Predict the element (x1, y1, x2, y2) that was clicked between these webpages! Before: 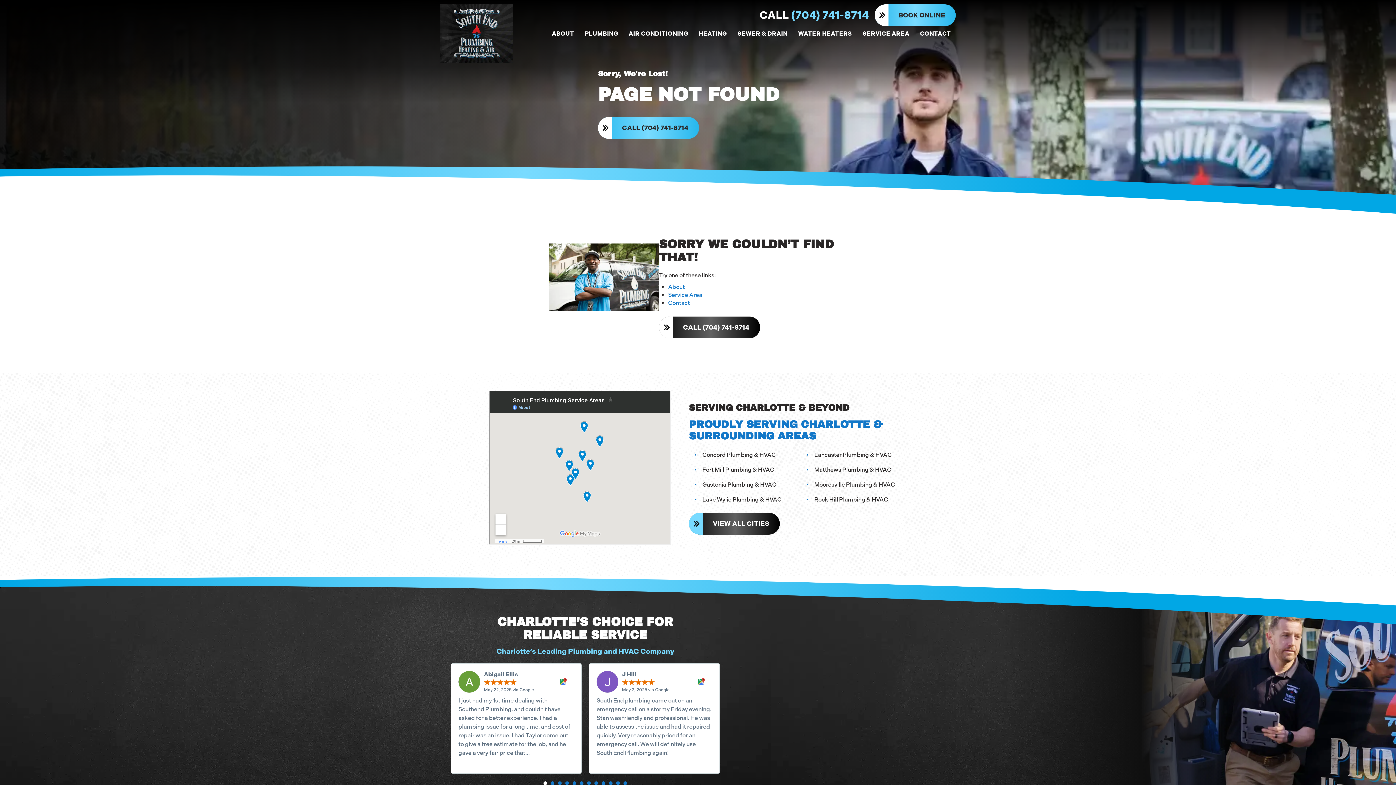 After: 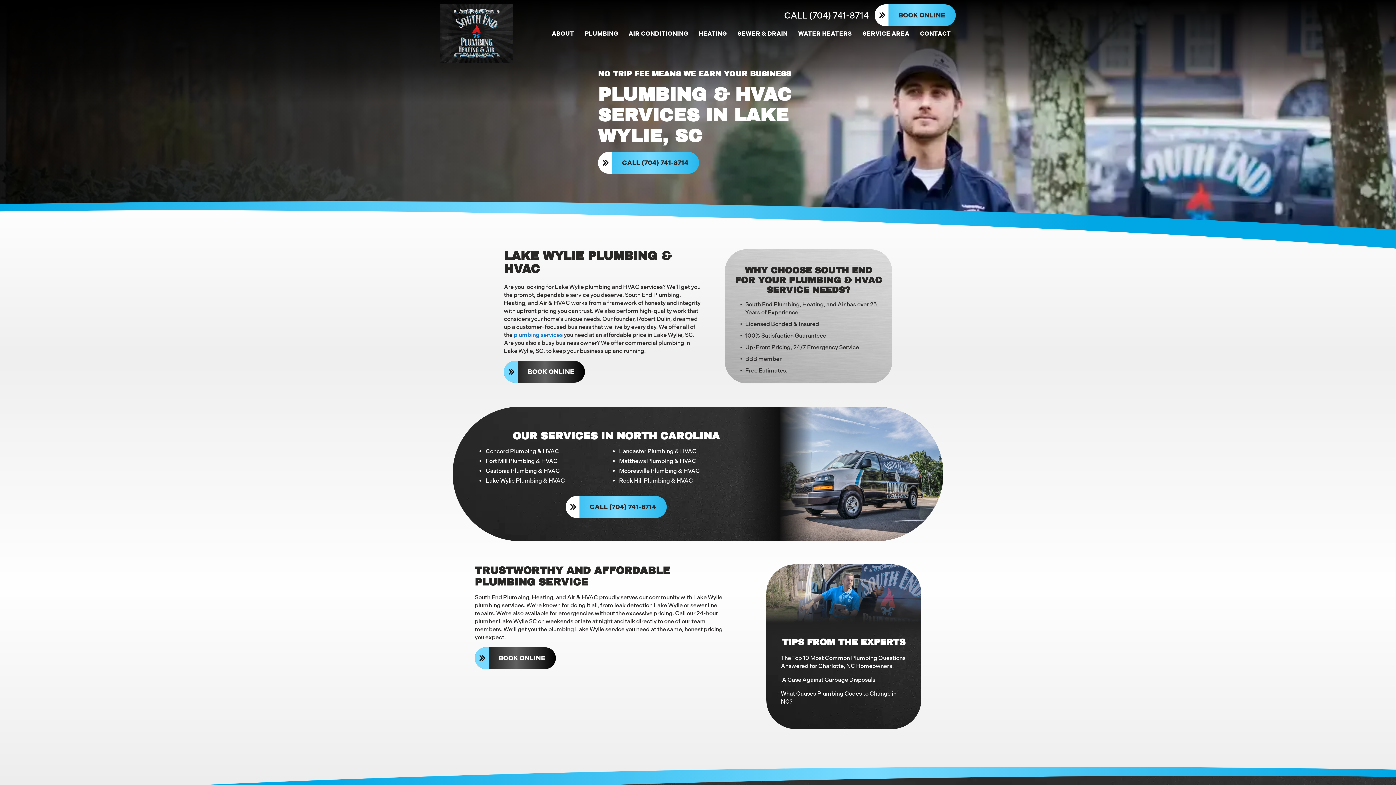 Action: label: Lake Wylie Plumbing & HVAC bbox: (689, 492, 795, 507)